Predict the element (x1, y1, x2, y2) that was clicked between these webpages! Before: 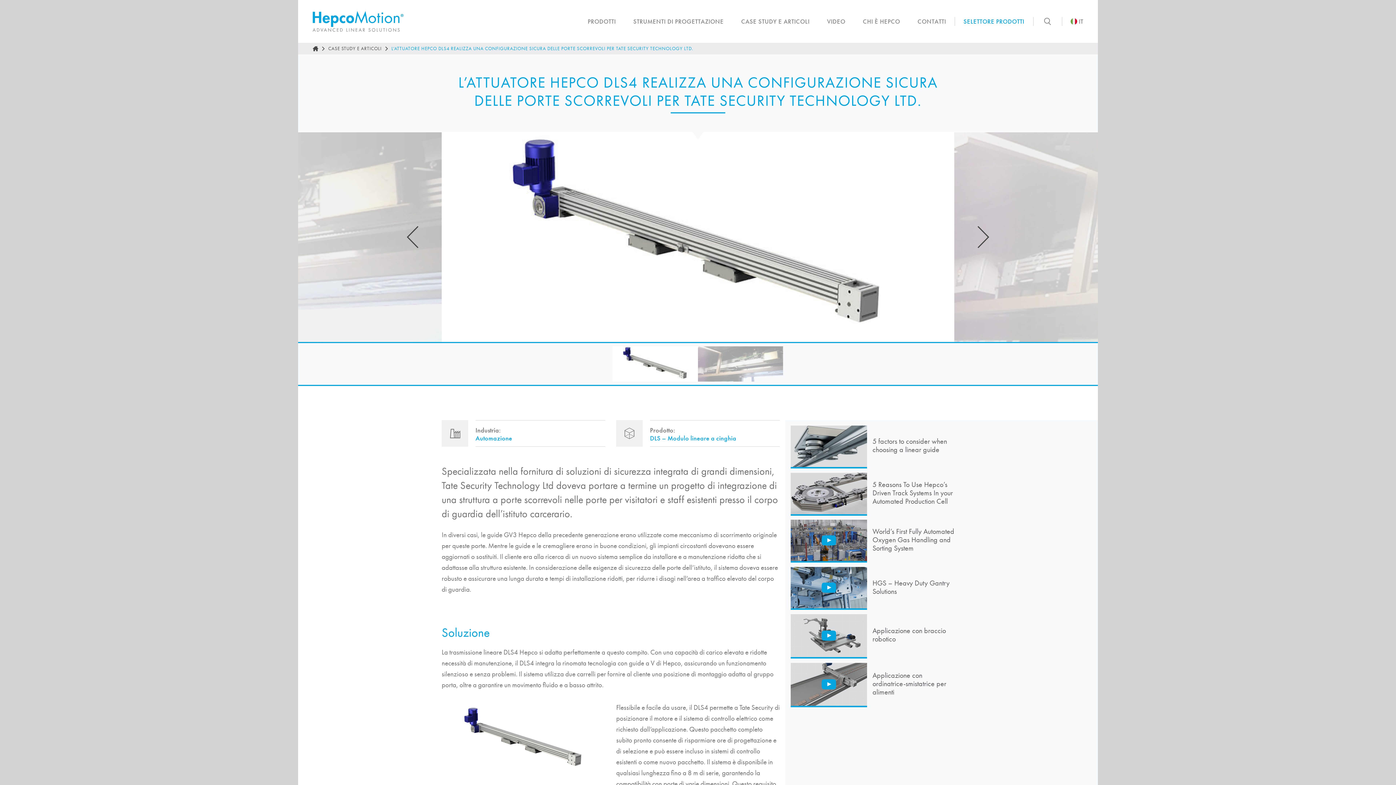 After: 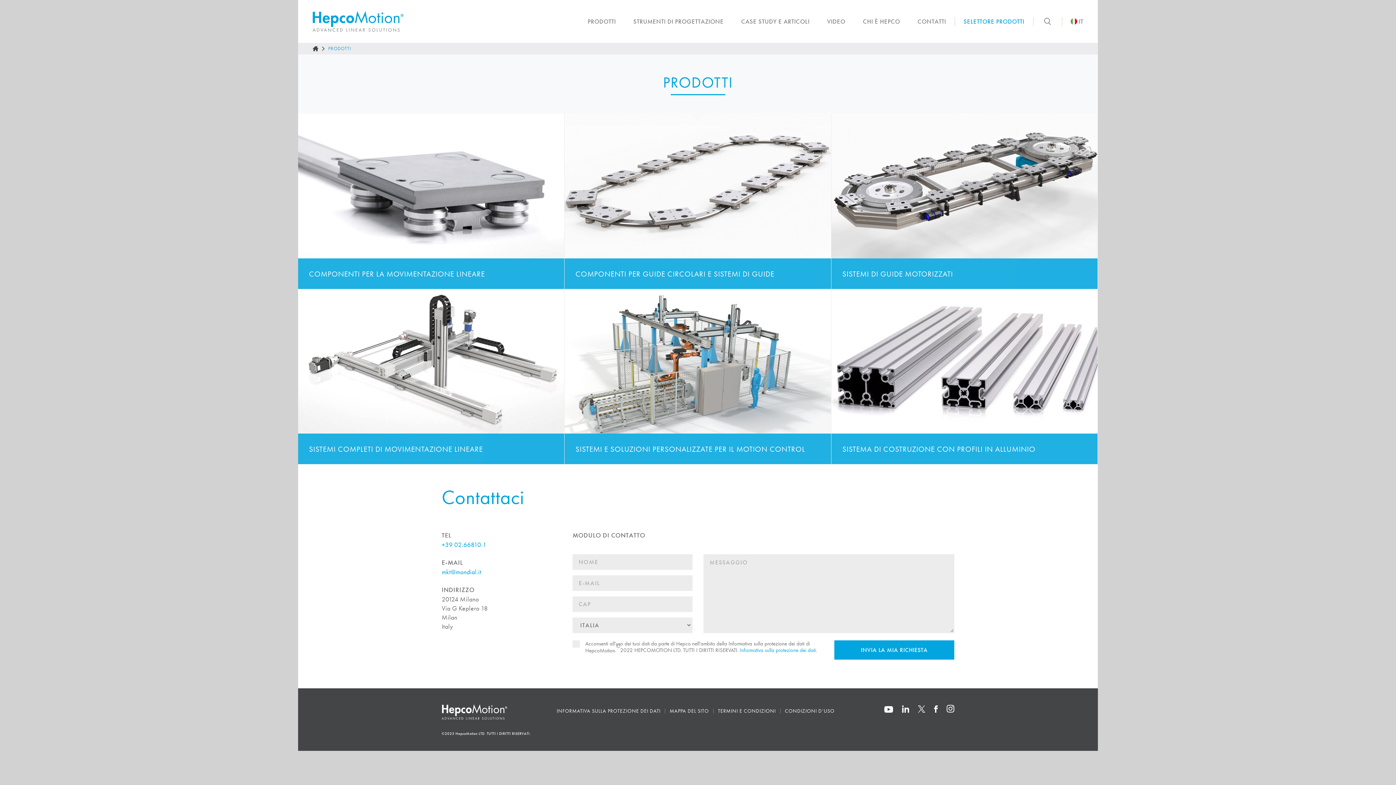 Action: label: PRODOTTI bbox: (579, 0, 624, 42)